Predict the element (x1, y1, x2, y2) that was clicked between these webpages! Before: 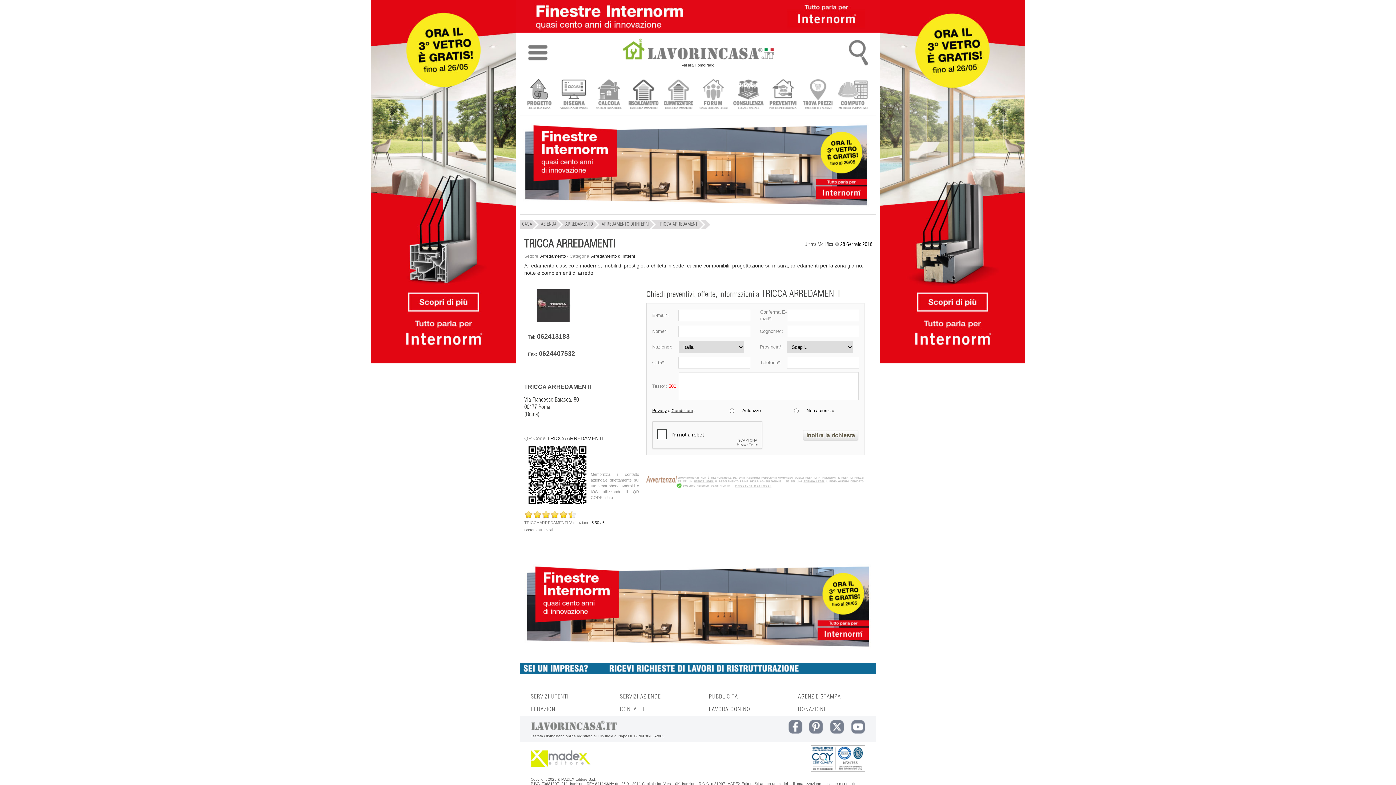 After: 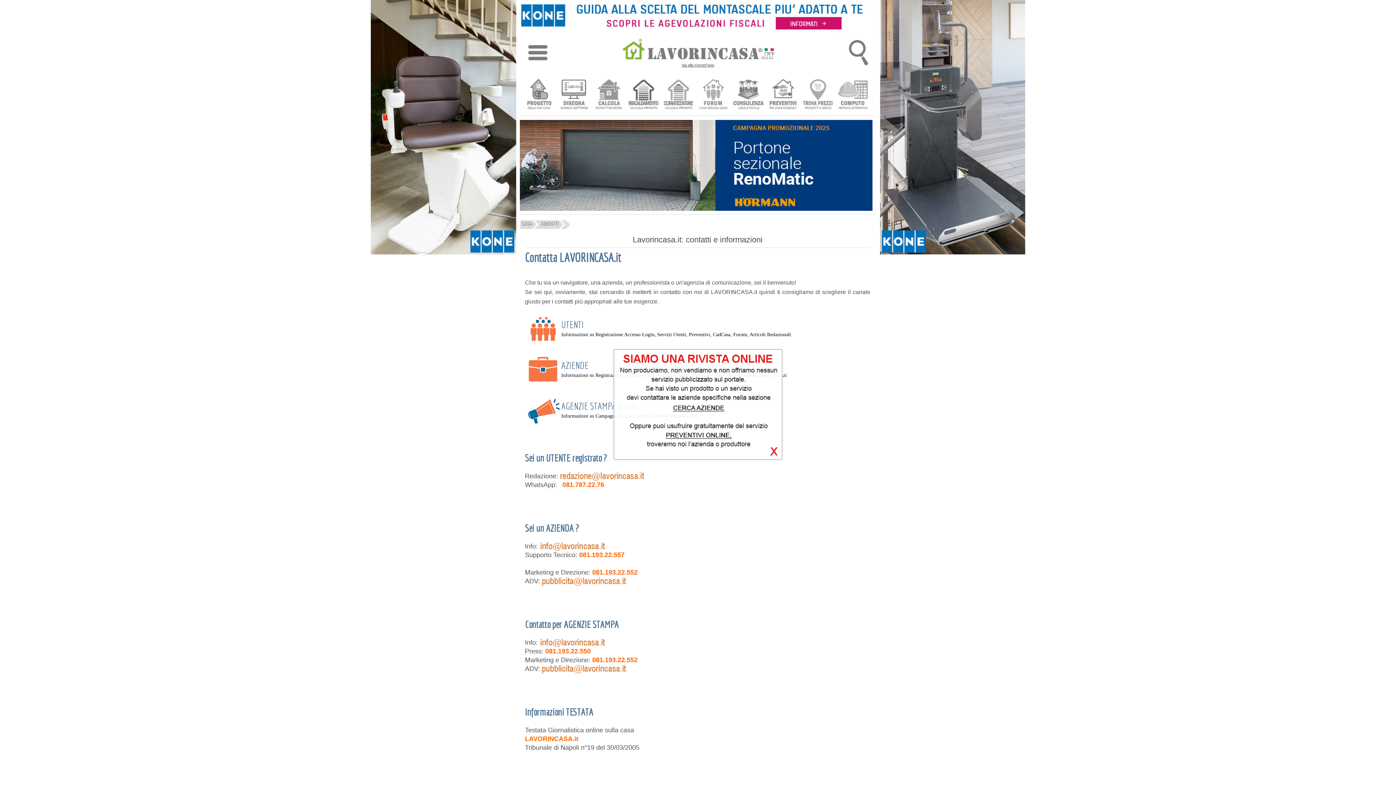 Action: label: CONTATTI bbox: (620, 706, 644, 712)